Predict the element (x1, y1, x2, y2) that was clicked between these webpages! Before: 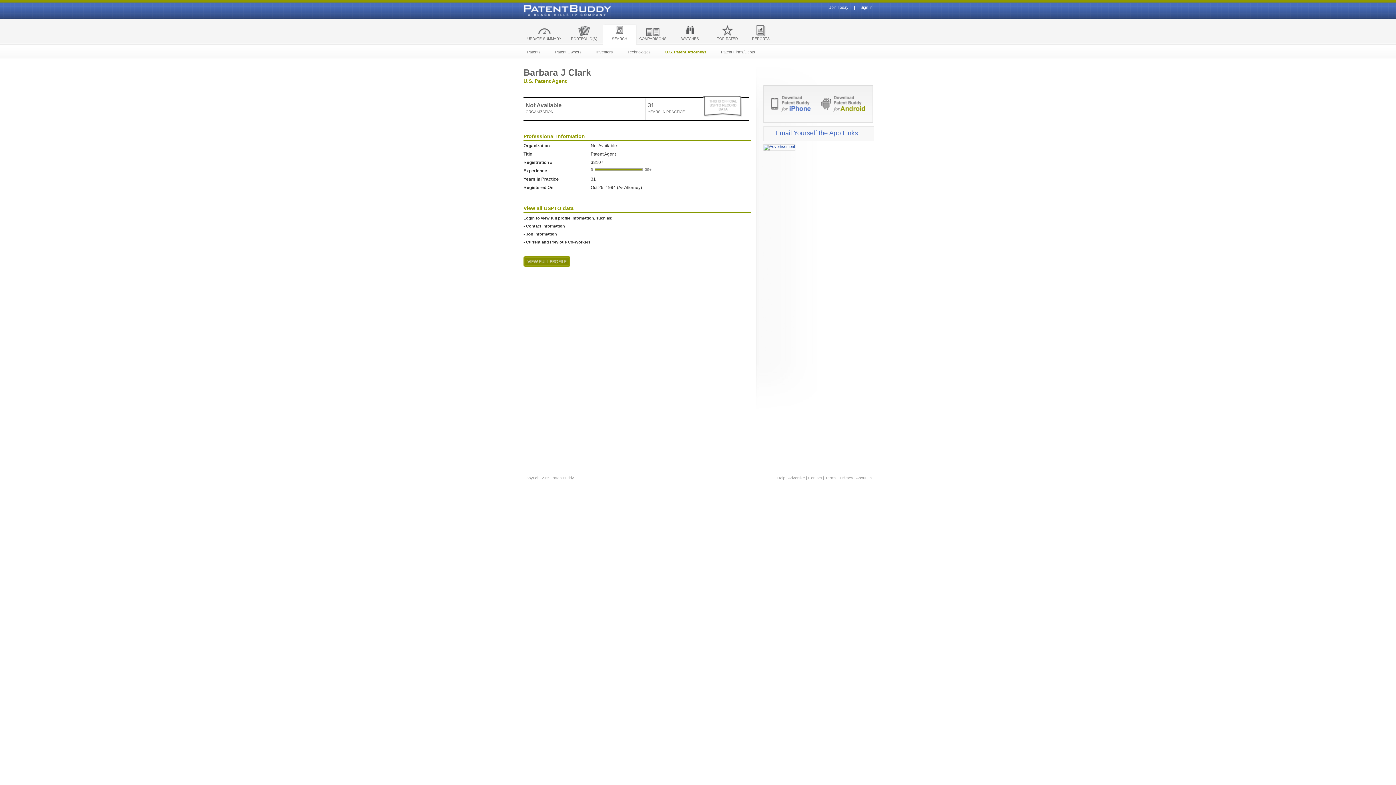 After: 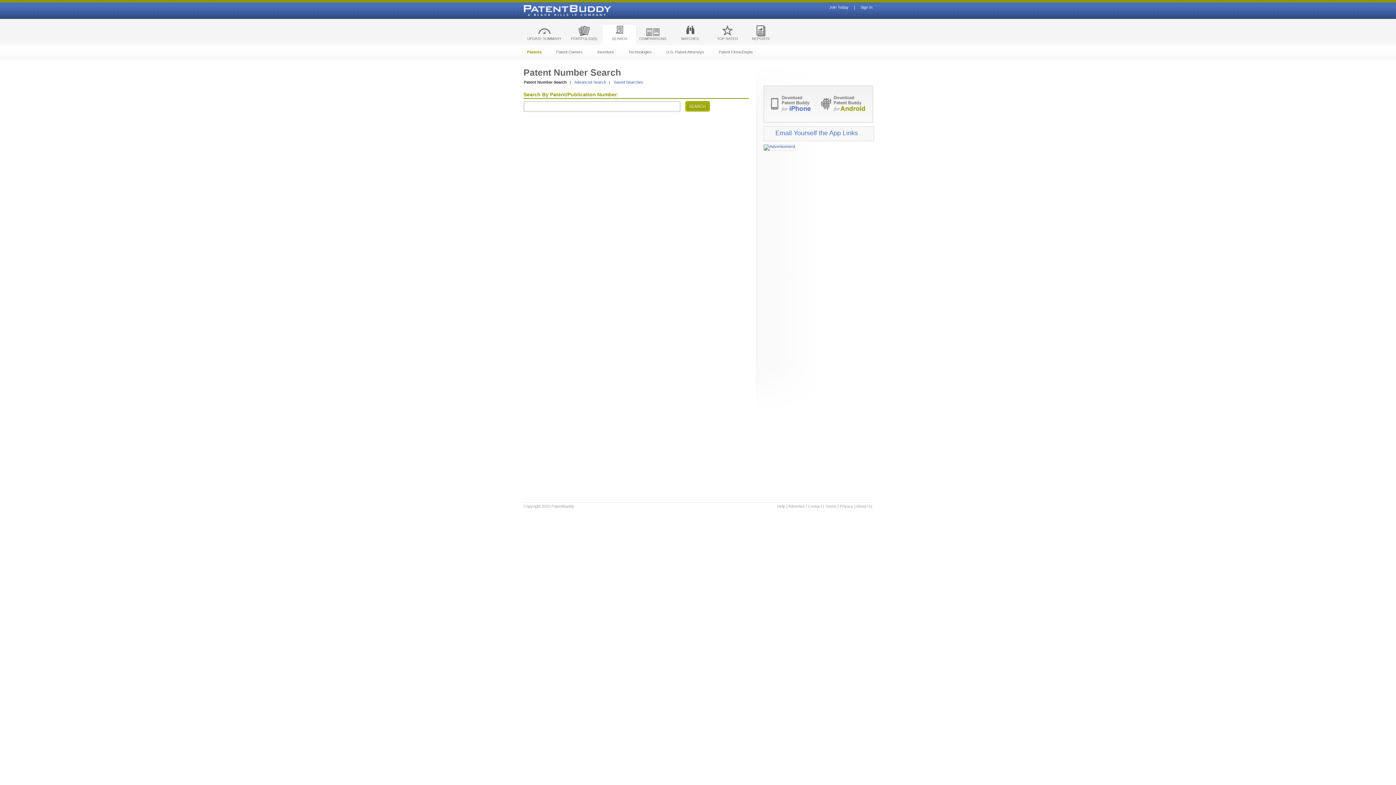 Action: label: Patents bbox: (527, 49, 540, 54)